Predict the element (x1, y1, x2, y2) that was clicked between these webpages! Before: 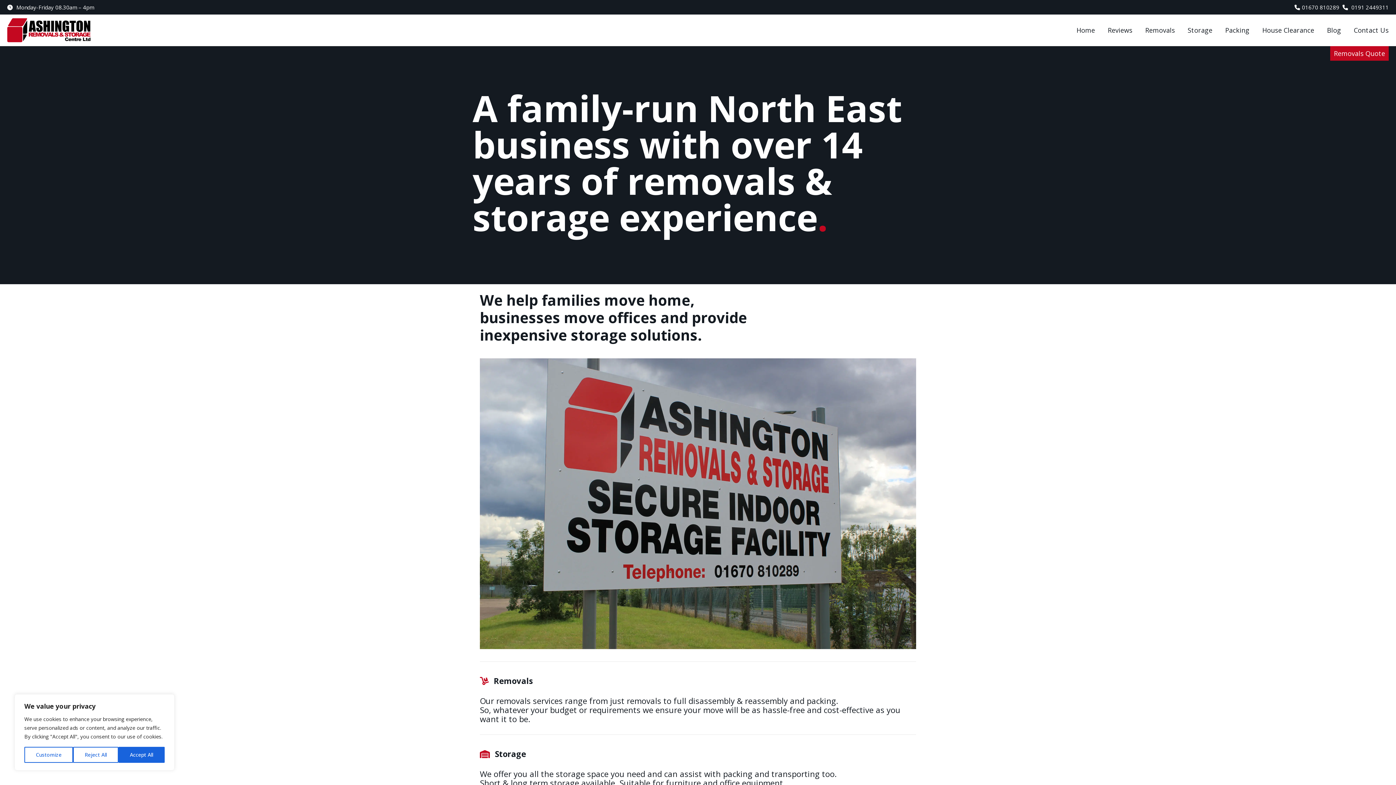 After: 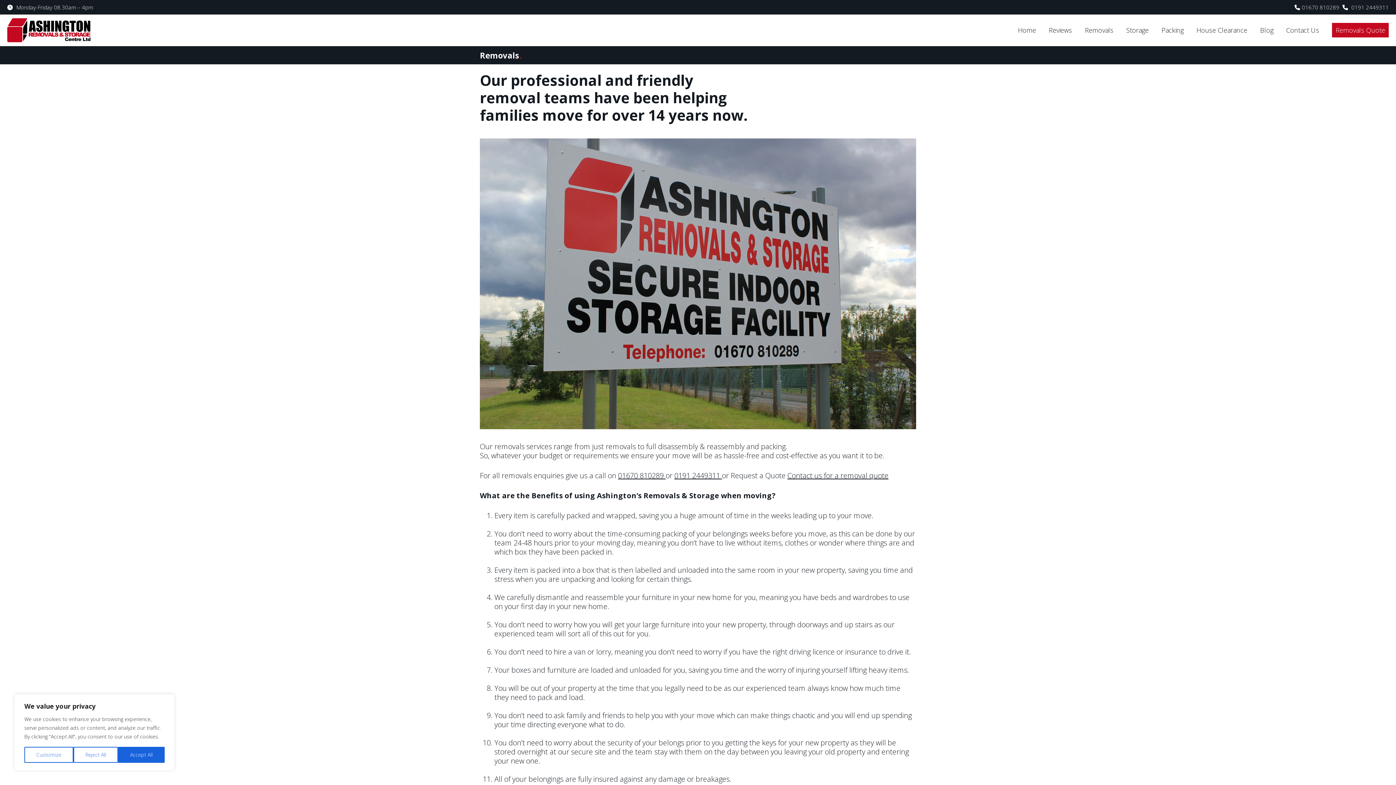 Action: bbox: (1145, 14, 1175, 36) label: Removals